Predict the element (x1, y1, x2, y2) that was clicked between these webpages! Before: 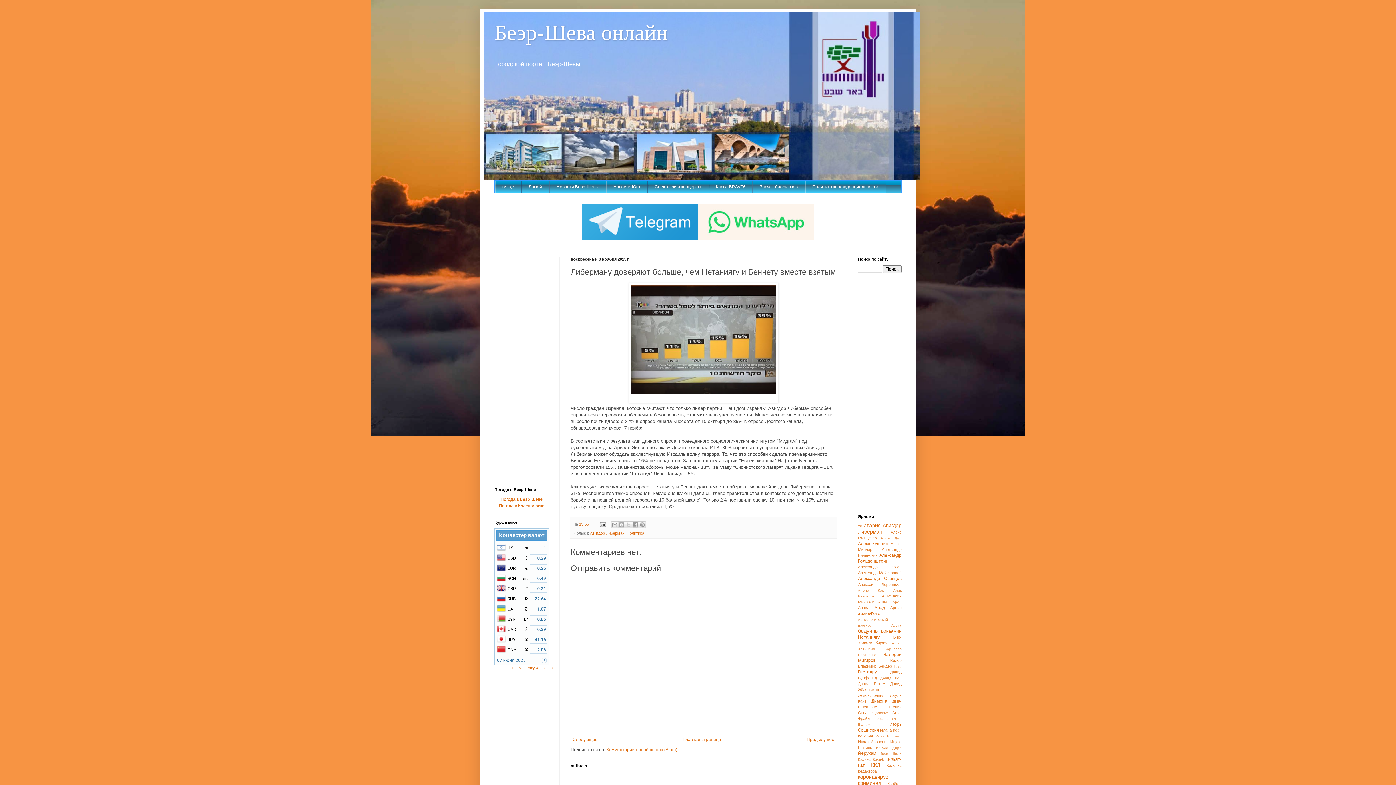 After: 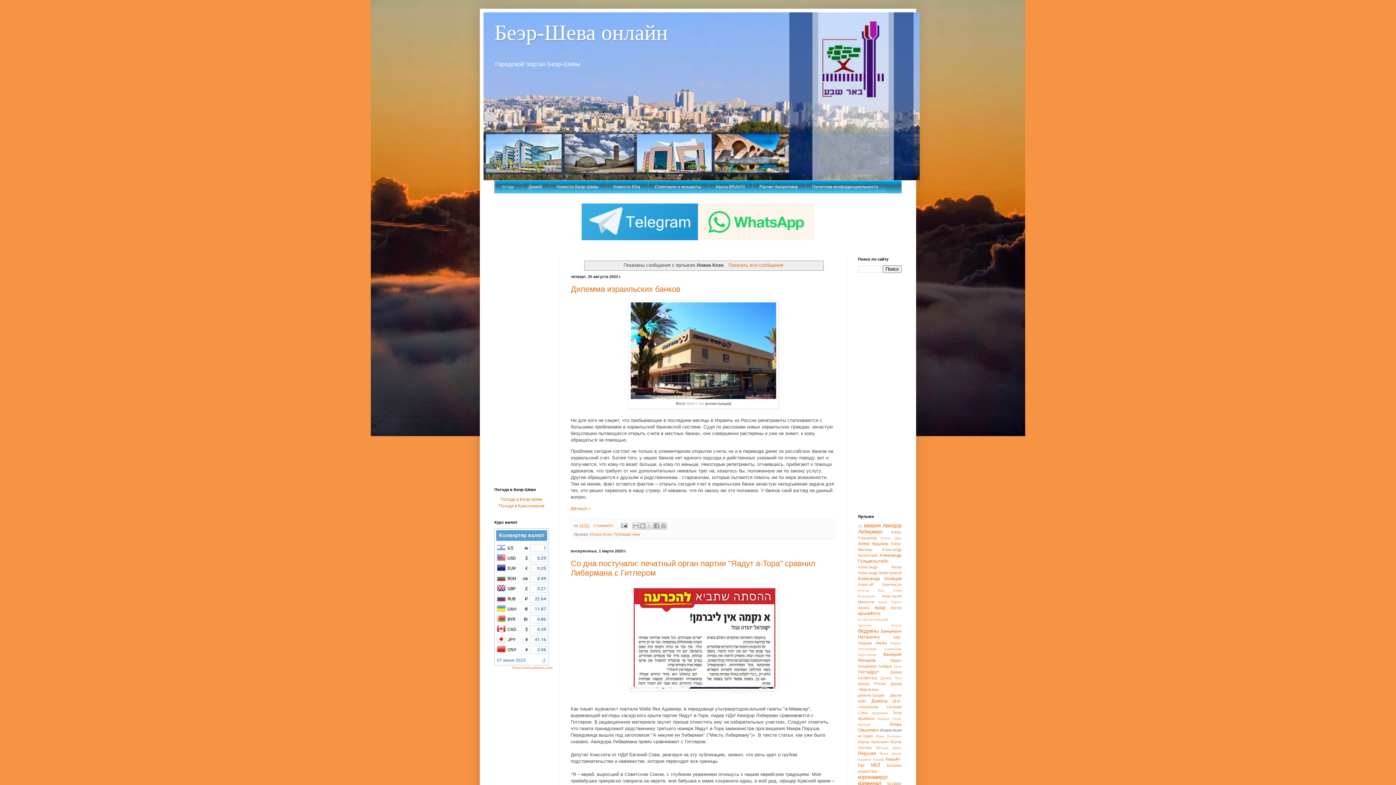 Action: label: Илана Коэн bbox: (880, 728, 901, 732)